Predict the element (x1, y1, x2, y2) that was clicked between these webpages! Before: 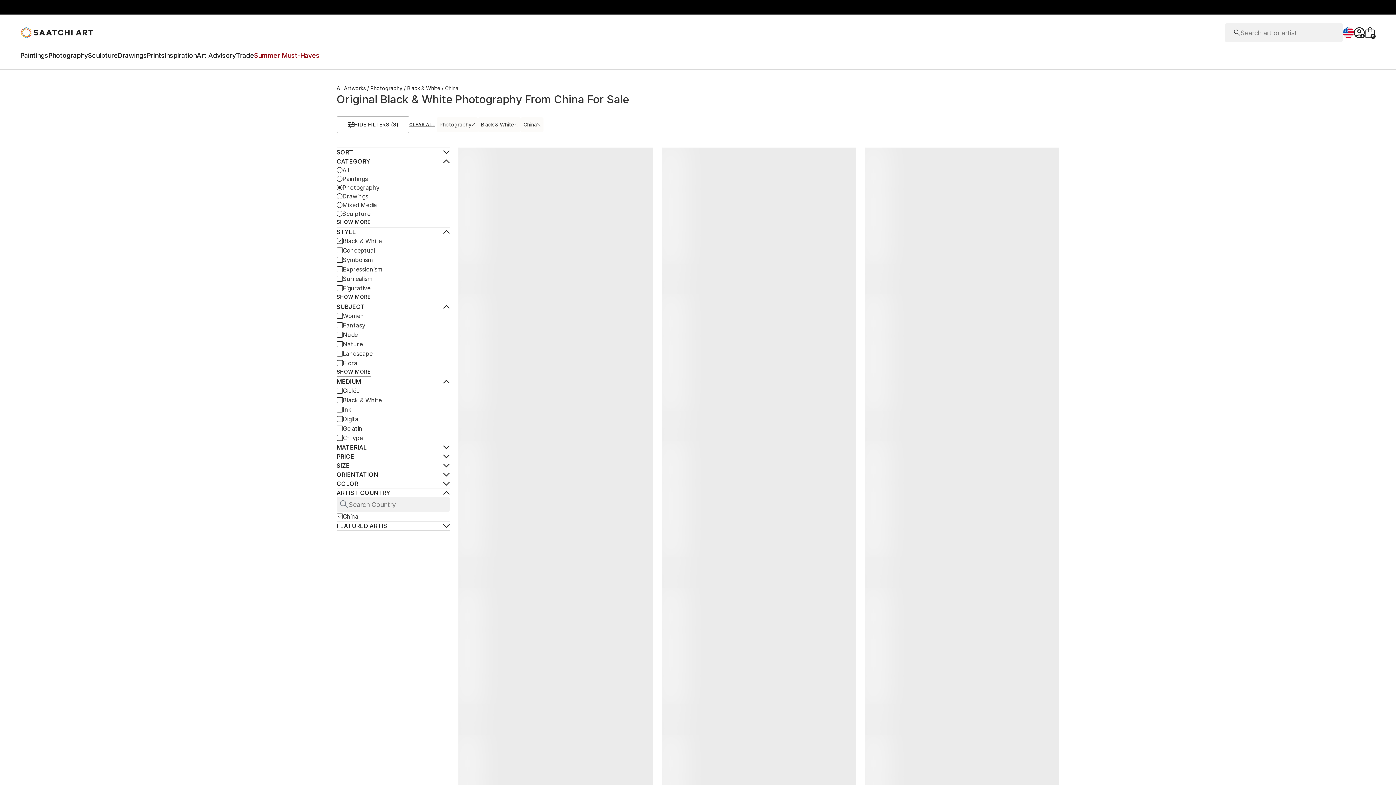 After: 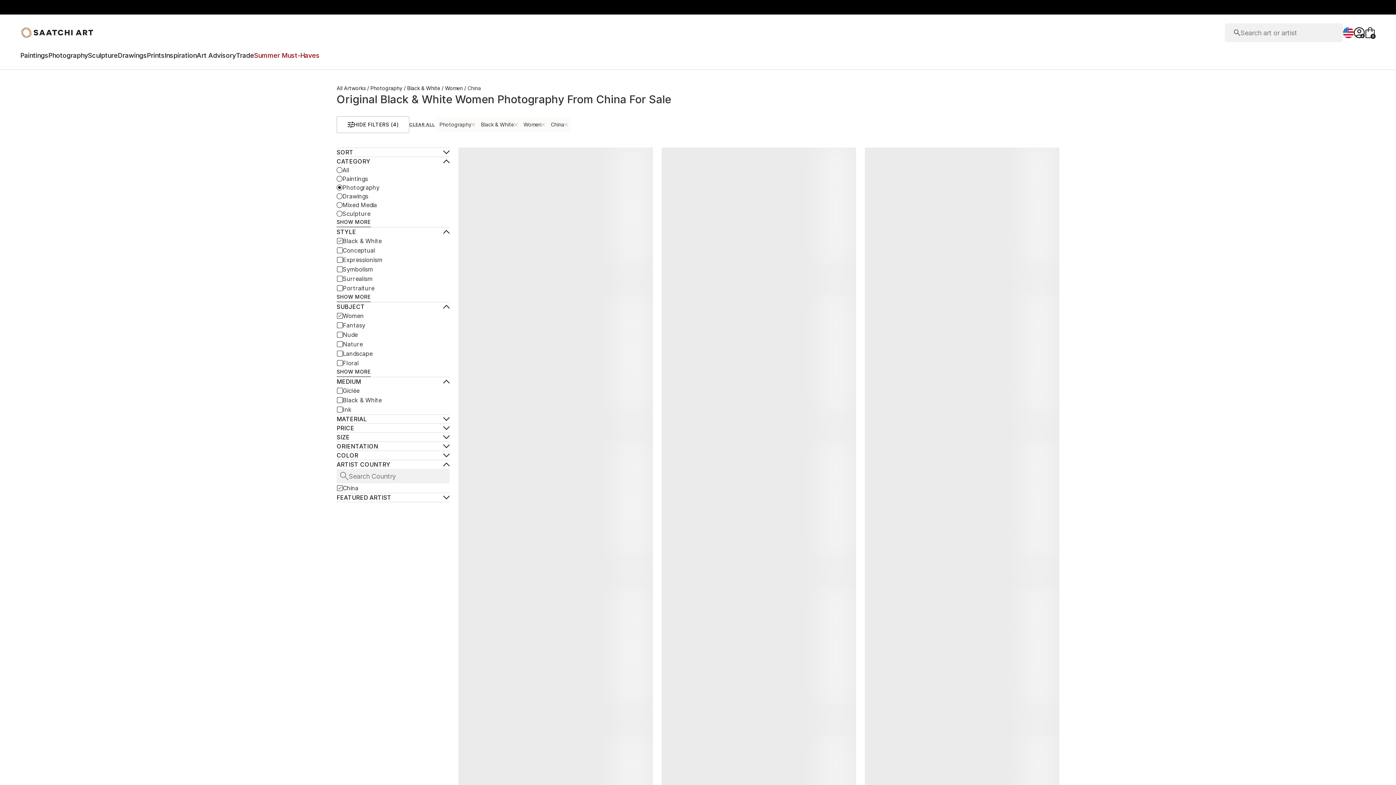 Action: label: Women bbox: (336, 311, 364, 320)